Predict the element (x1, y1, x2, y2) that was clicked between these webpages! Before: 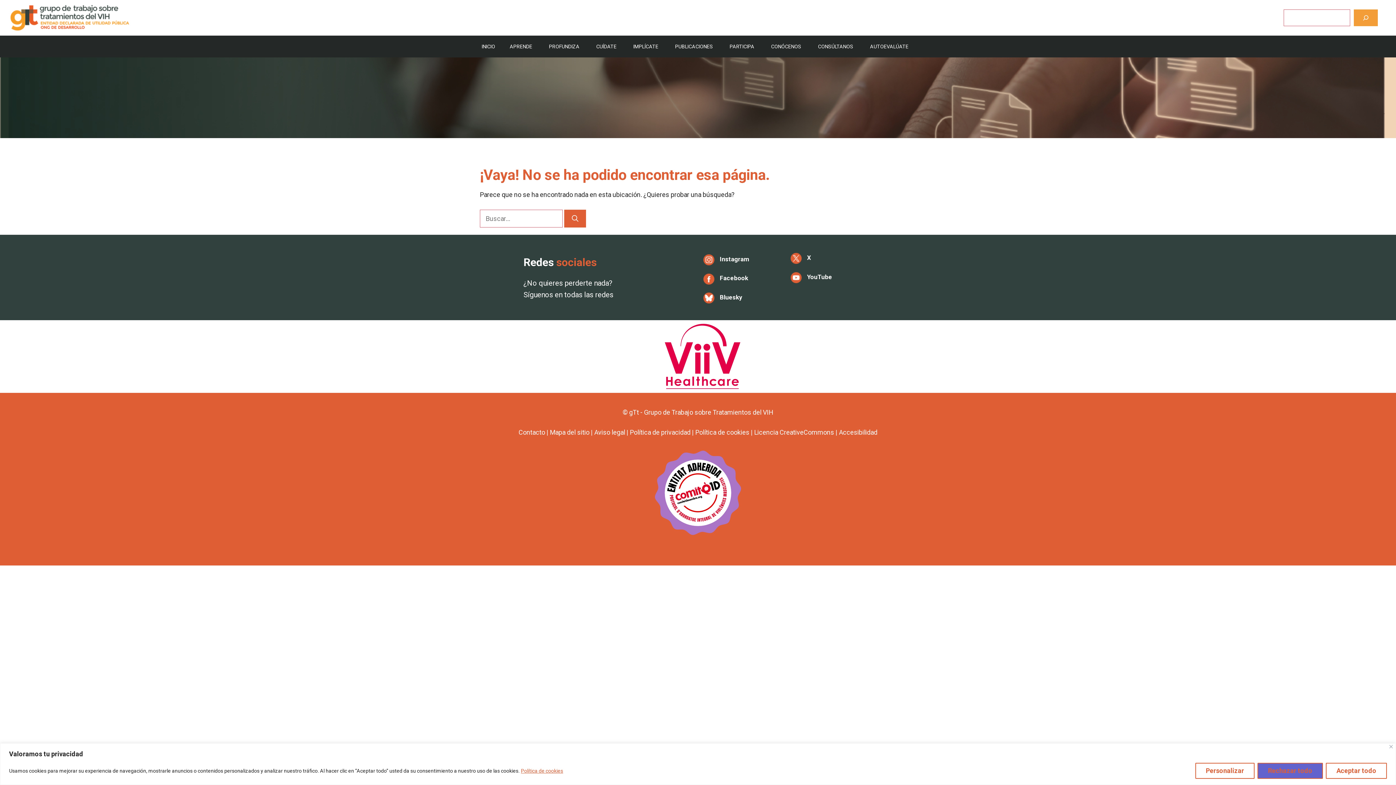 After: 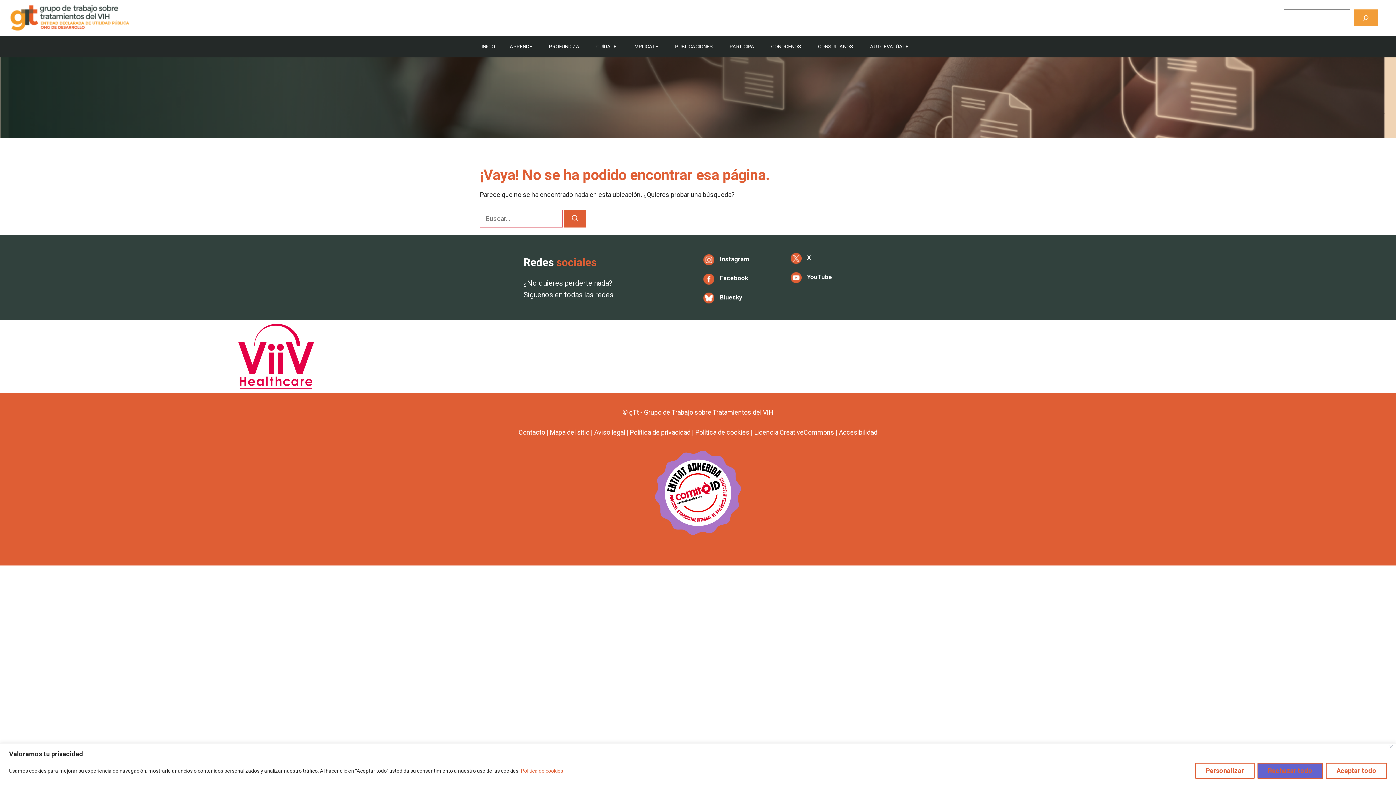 Action: bbox: (1354, 9, 1378, 26) label: Buscar